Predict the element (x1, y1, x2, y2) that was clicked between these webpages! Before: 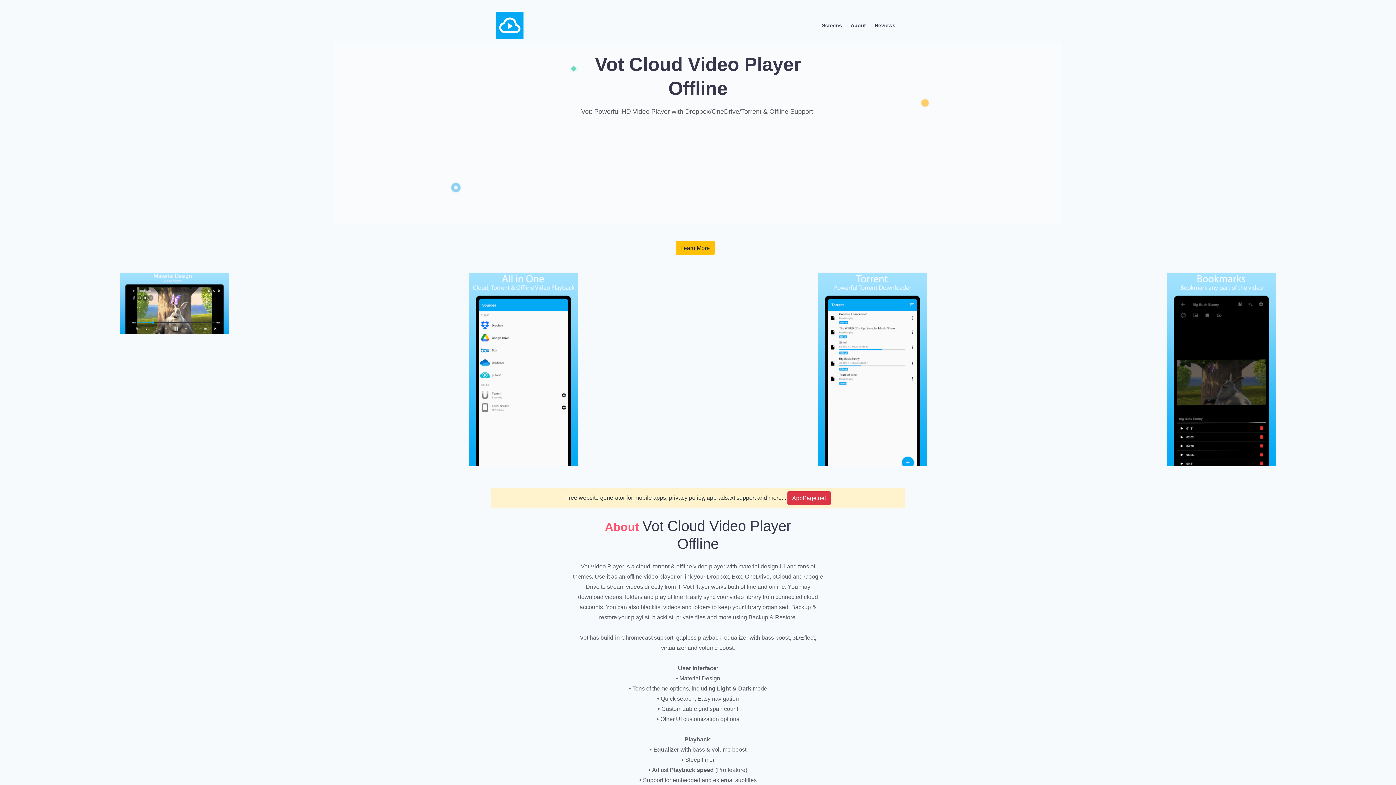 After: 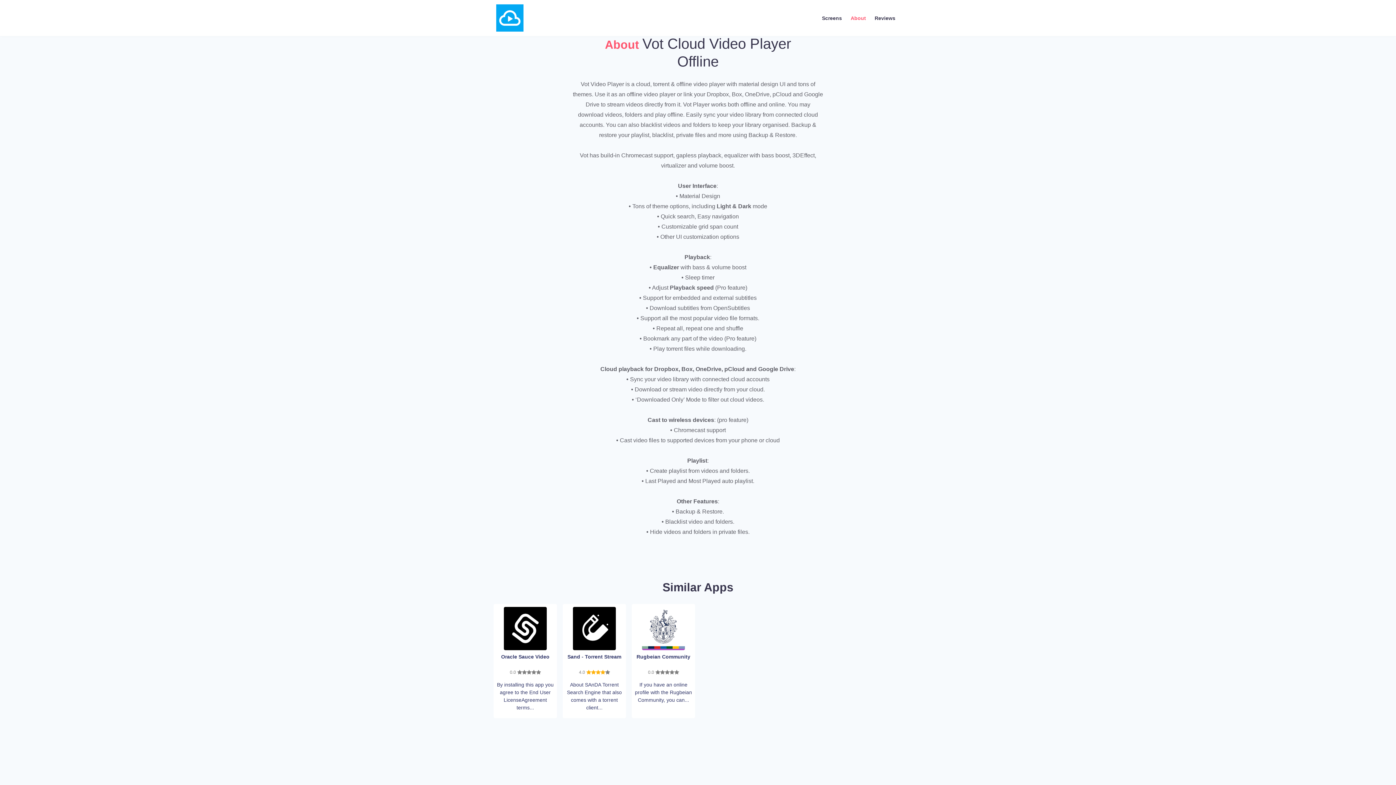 Action: bbox: (846, 19, 870, 31) label: About